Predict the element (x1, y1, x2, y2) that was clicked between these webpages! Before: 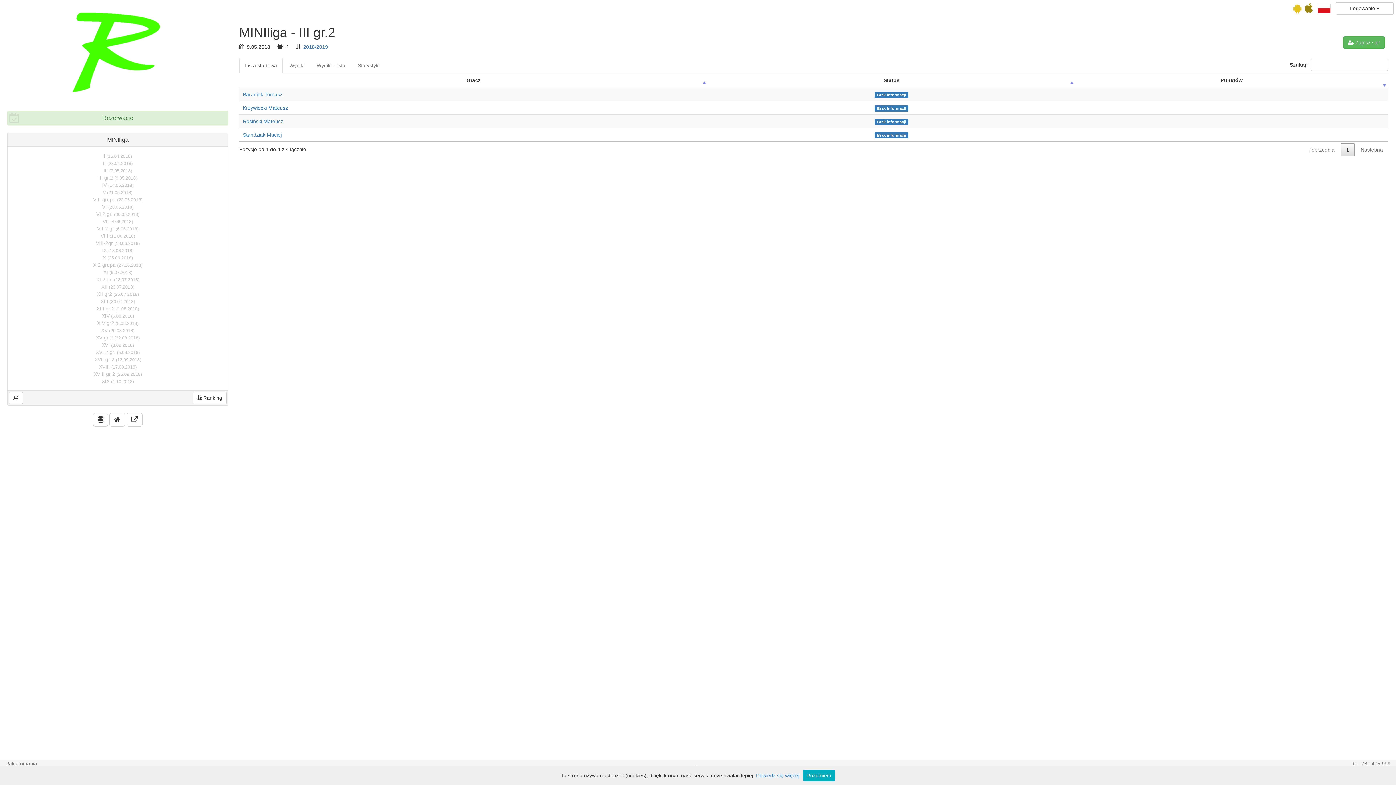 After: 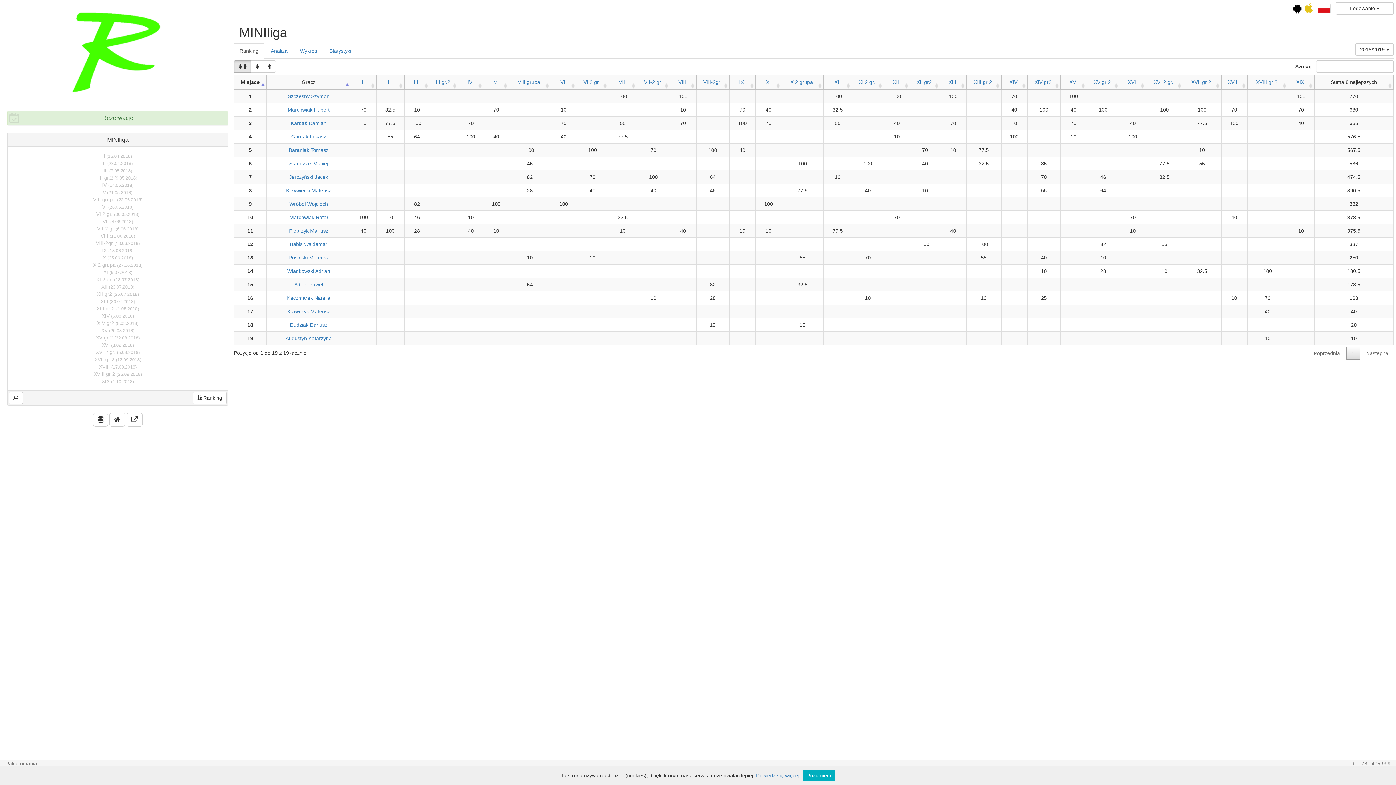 Action: label:  Ranking bbox: (192, 392, 226, 404)